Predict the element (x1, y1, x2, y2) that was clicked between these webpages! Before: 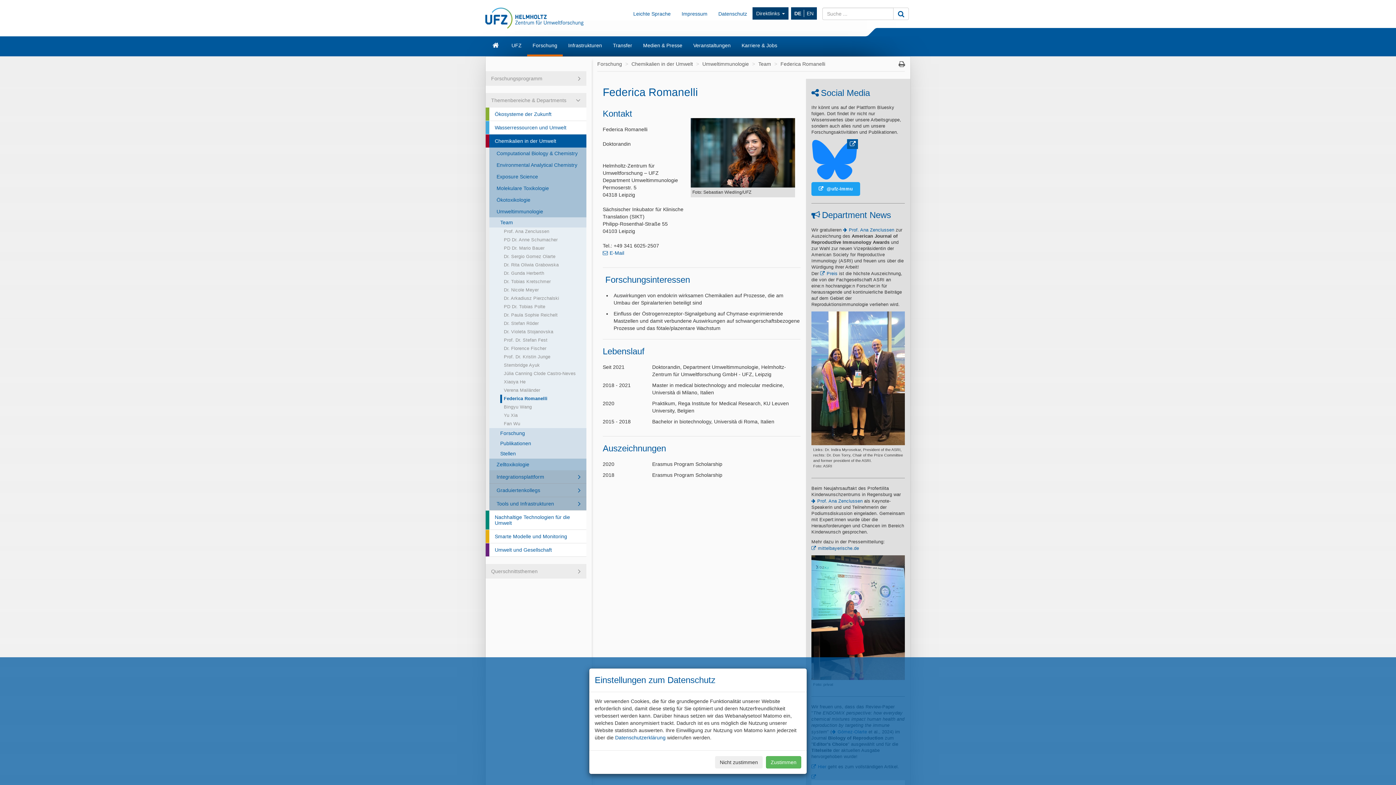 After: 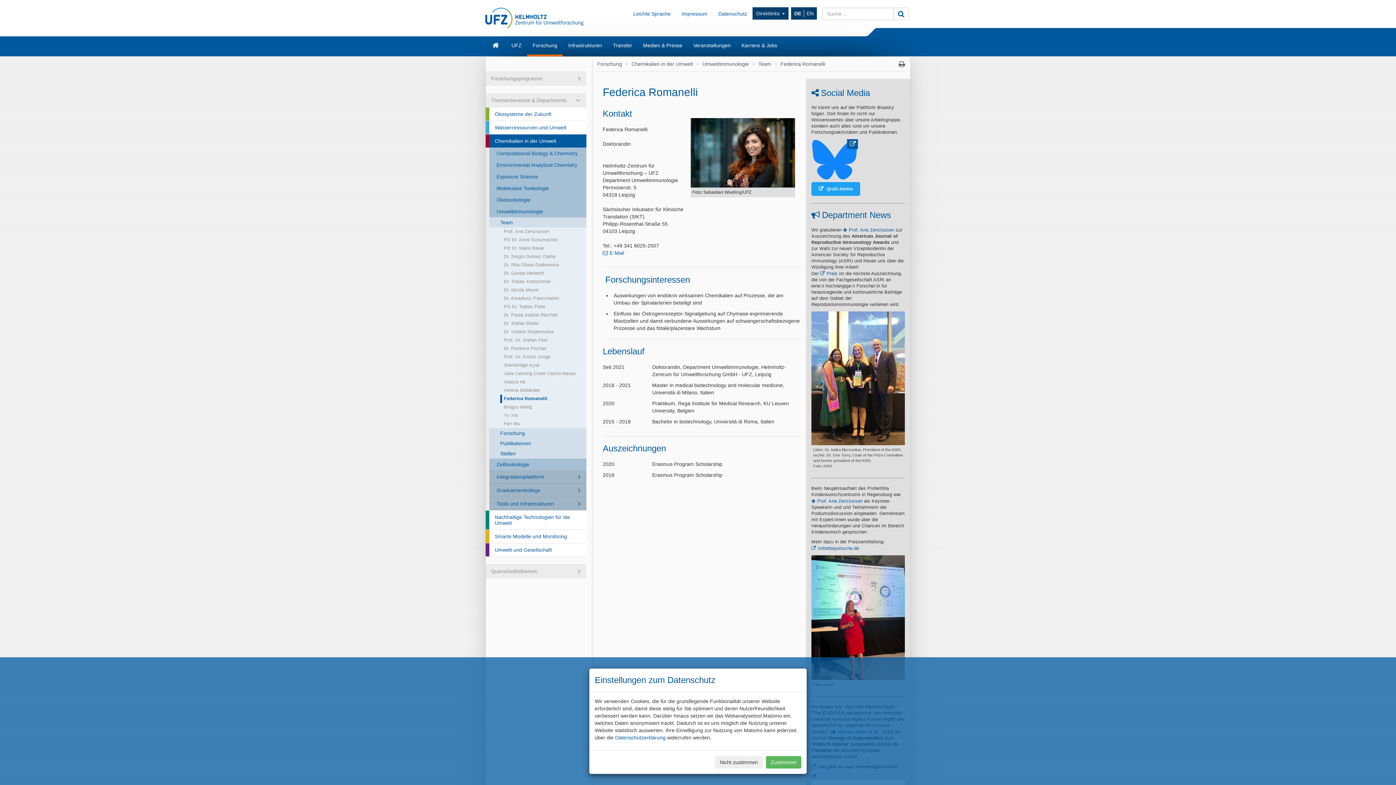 Action: bbox: (780, 61, 825, 66) label: Federica Romanelli